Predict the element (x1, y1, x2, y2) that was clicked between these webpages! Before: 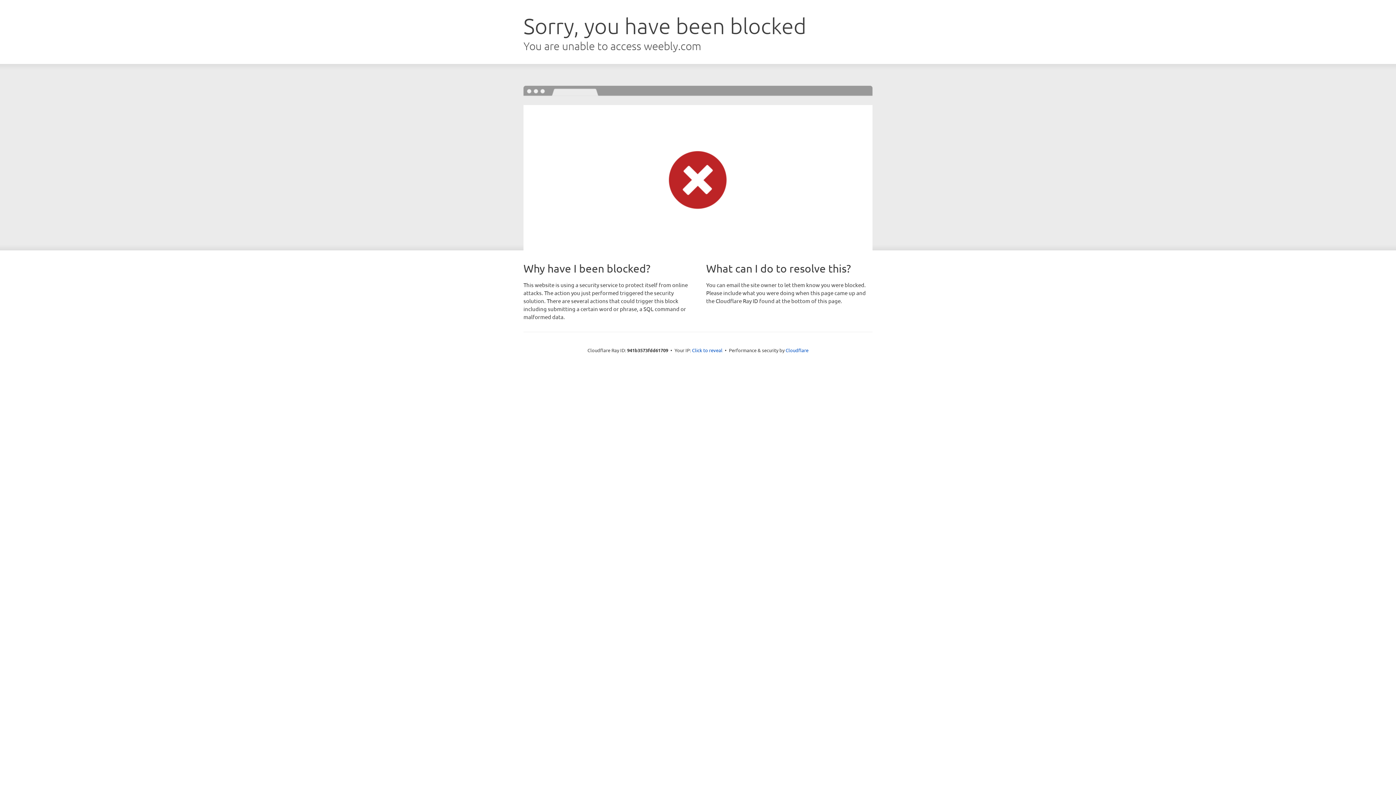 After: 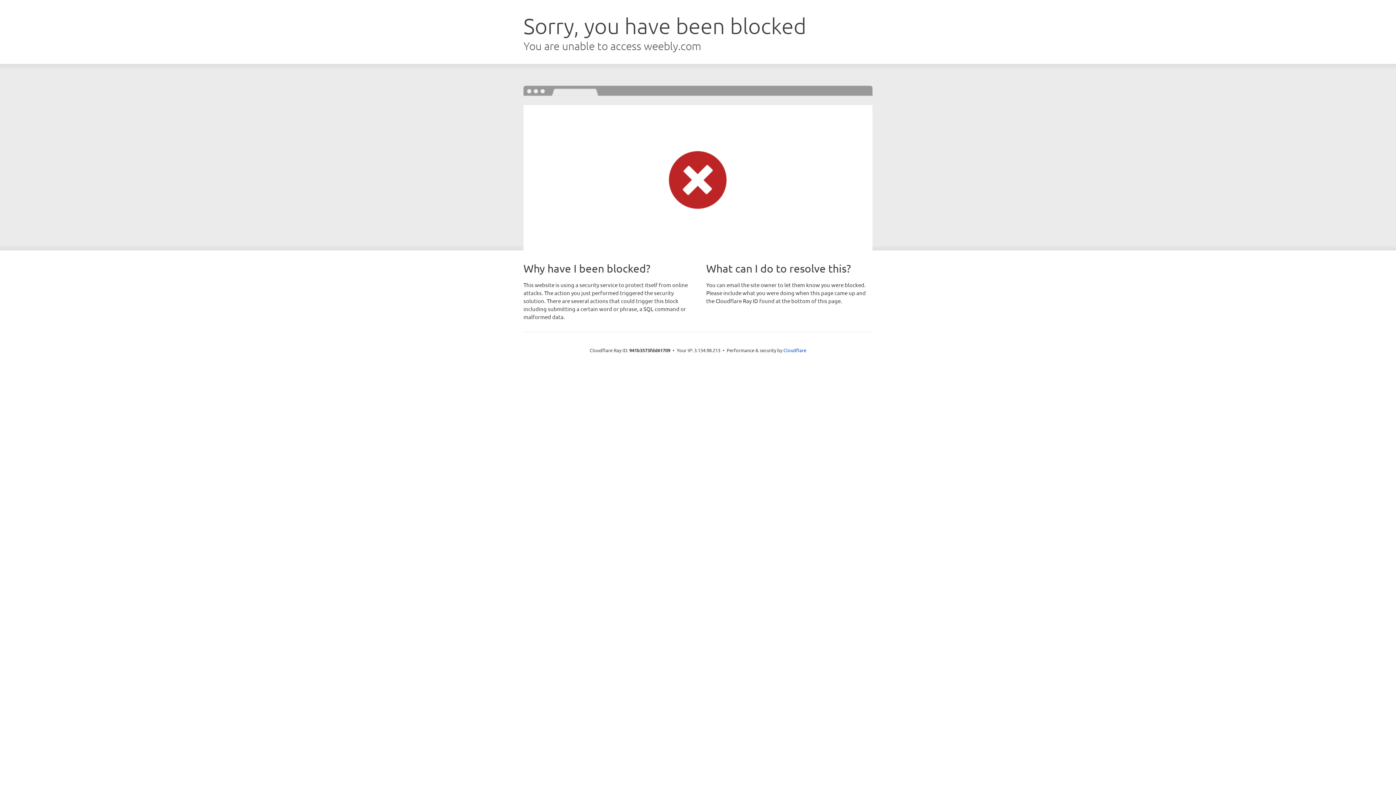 Action: bbox: (692, 346, 722, 353) label: Click to reveal